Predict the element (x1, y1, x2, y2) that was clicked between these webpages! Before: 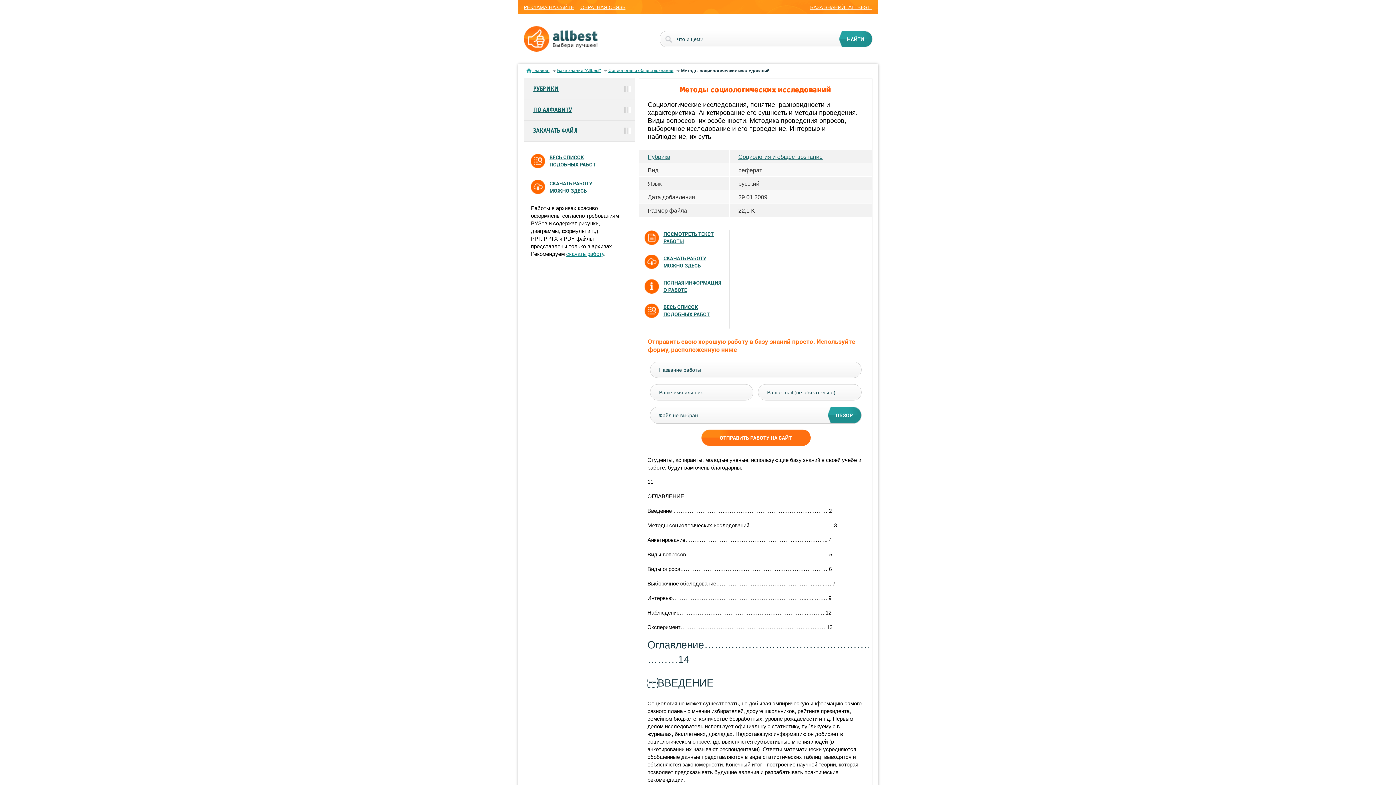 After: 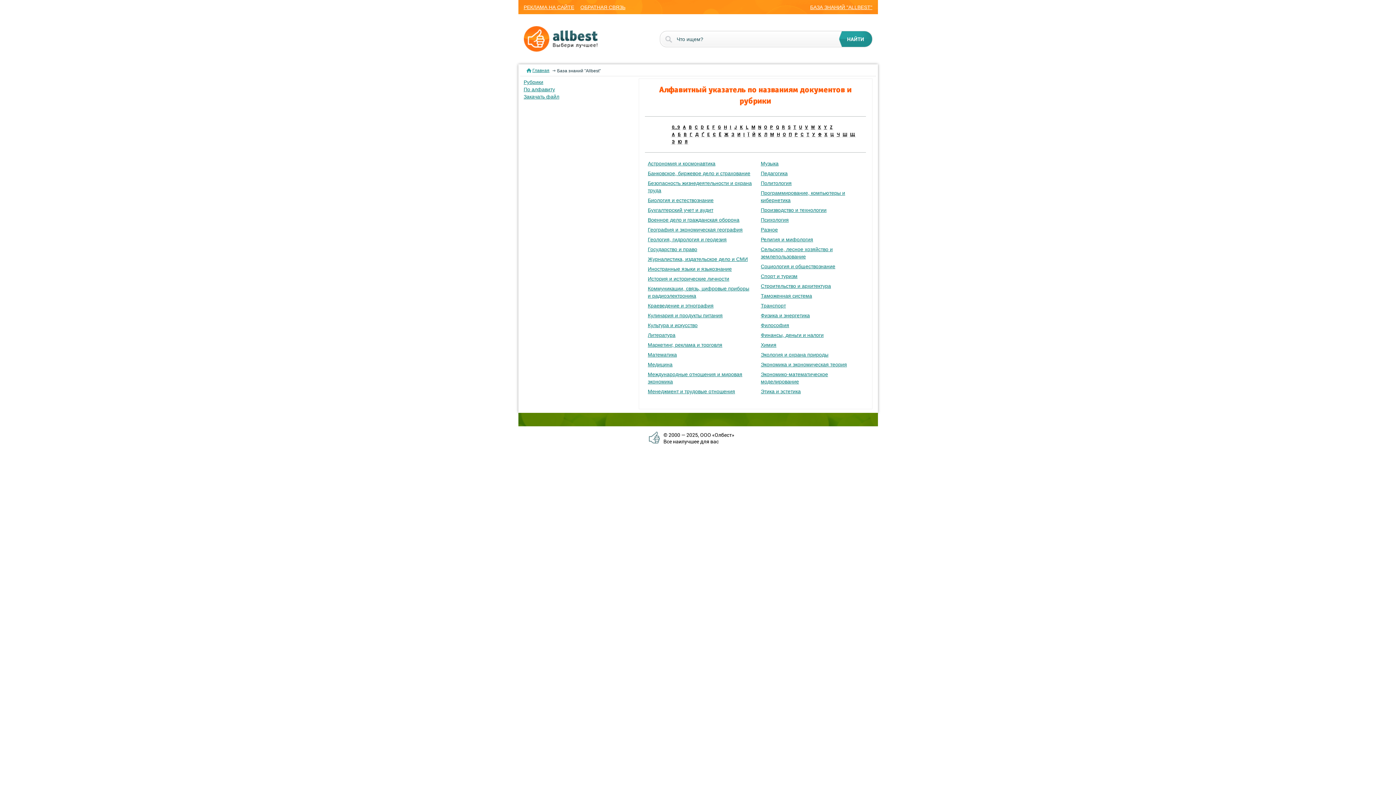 Action: label: РУБРИКИ bbox: (524, 78, 635, 99)